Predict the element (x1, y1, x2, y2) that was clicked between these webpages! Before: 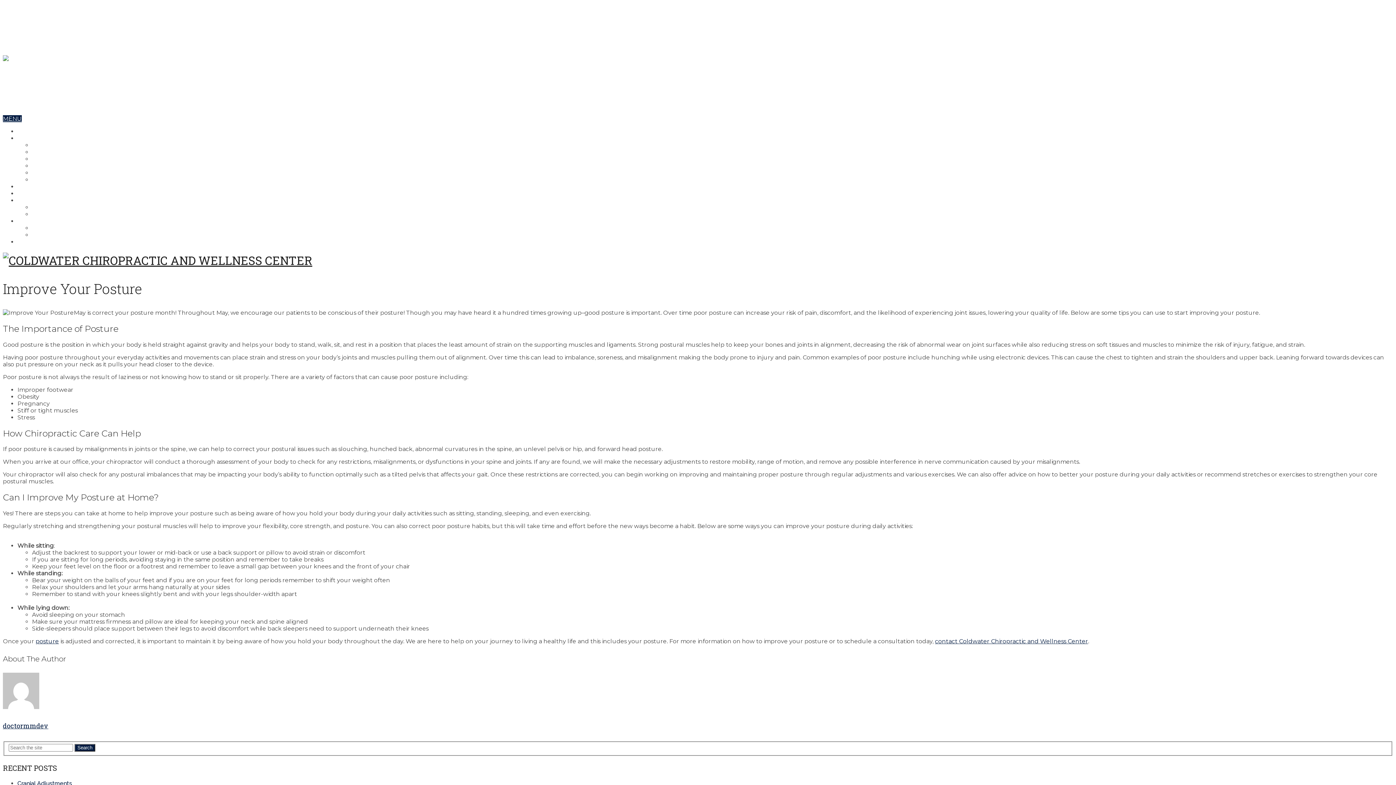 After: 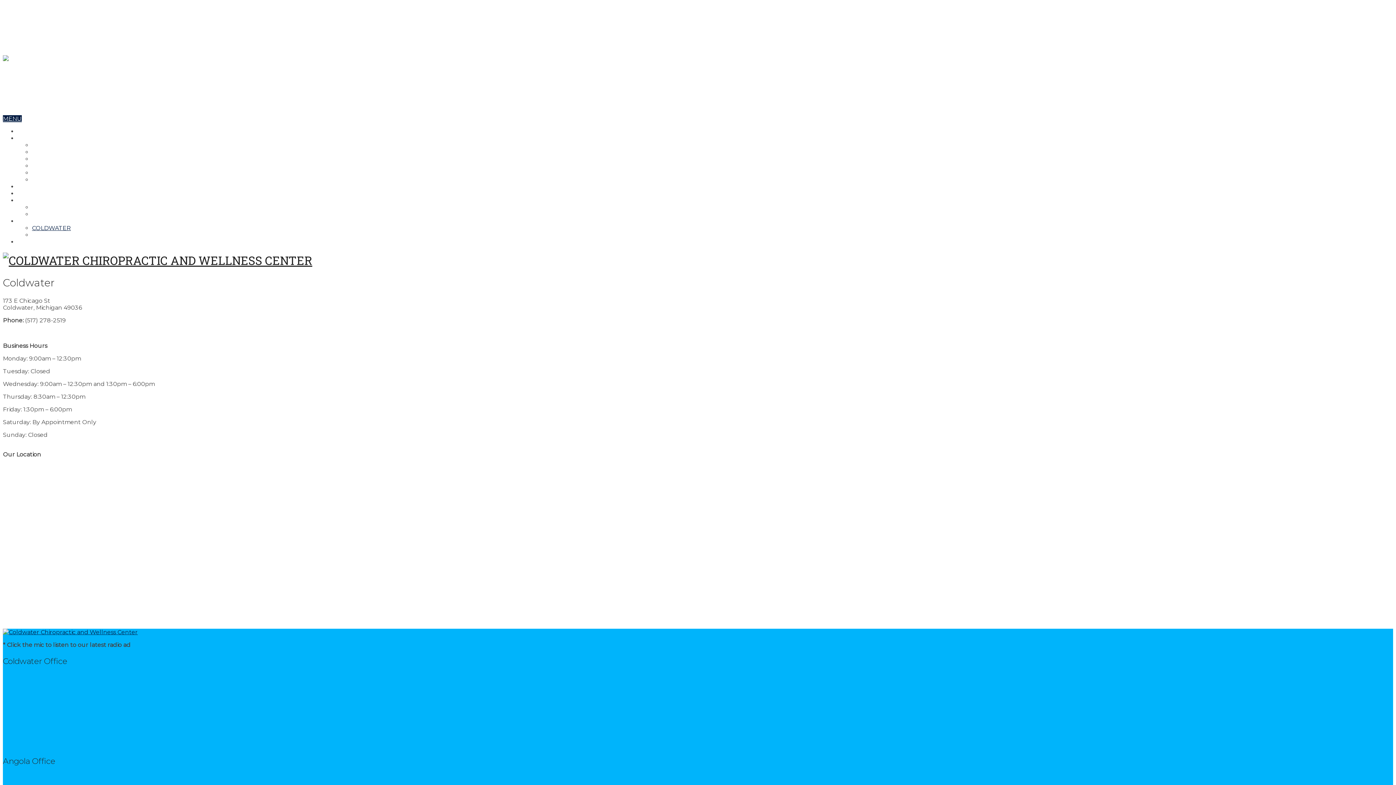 Action: label: HOURS bbox: (686, 38, 709, 45)